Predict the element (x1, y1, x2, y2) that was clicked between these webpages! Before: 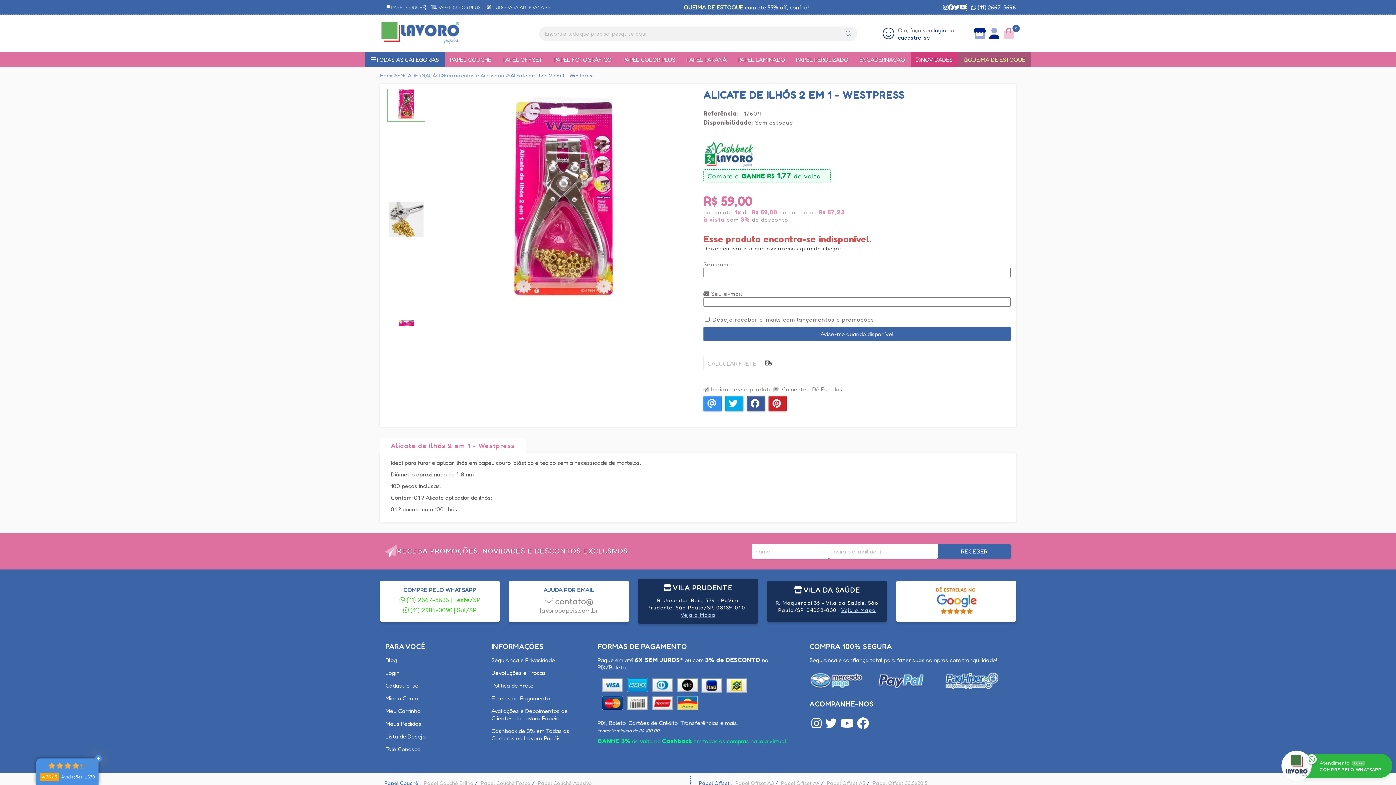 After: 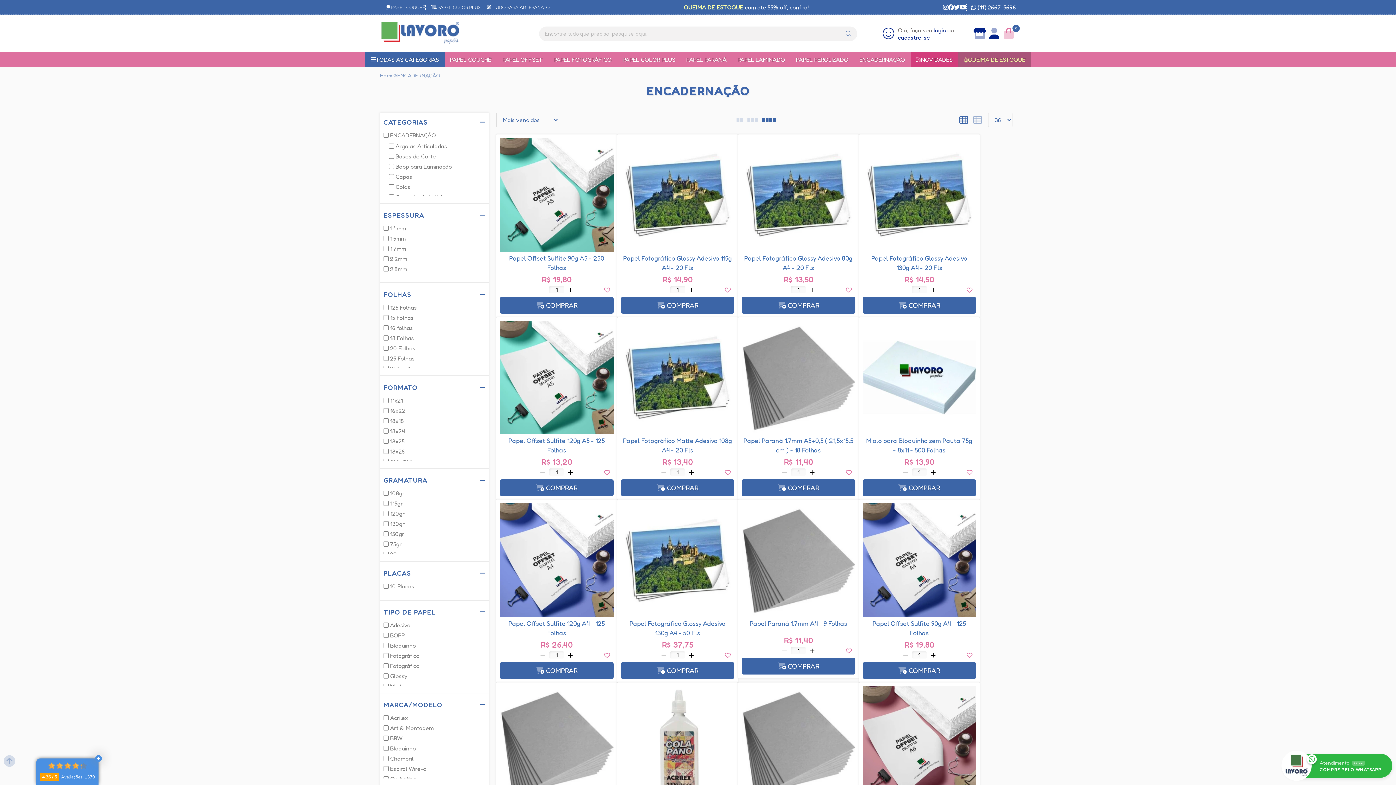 Action: label: ENCADERNAÇÃO bbox: (397, 72, 440, 78)